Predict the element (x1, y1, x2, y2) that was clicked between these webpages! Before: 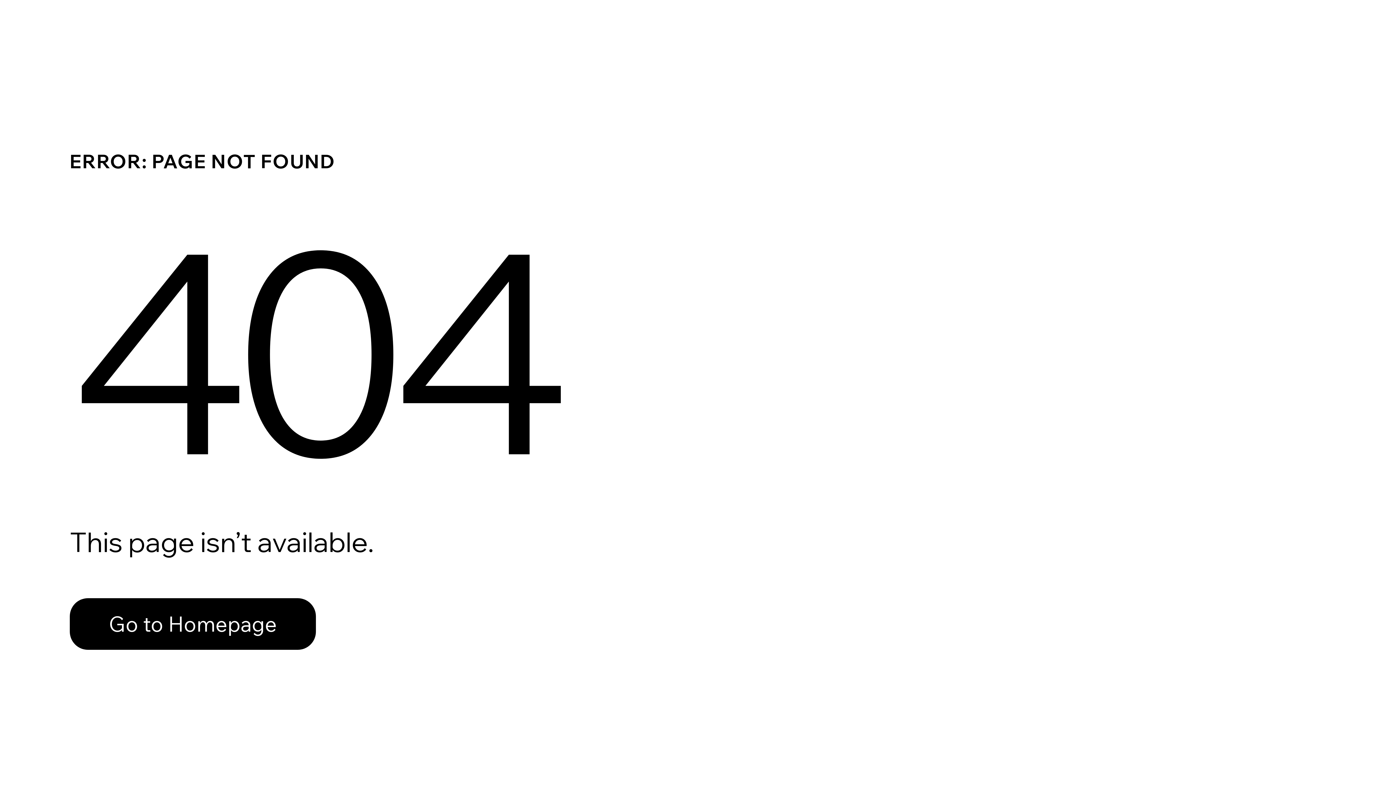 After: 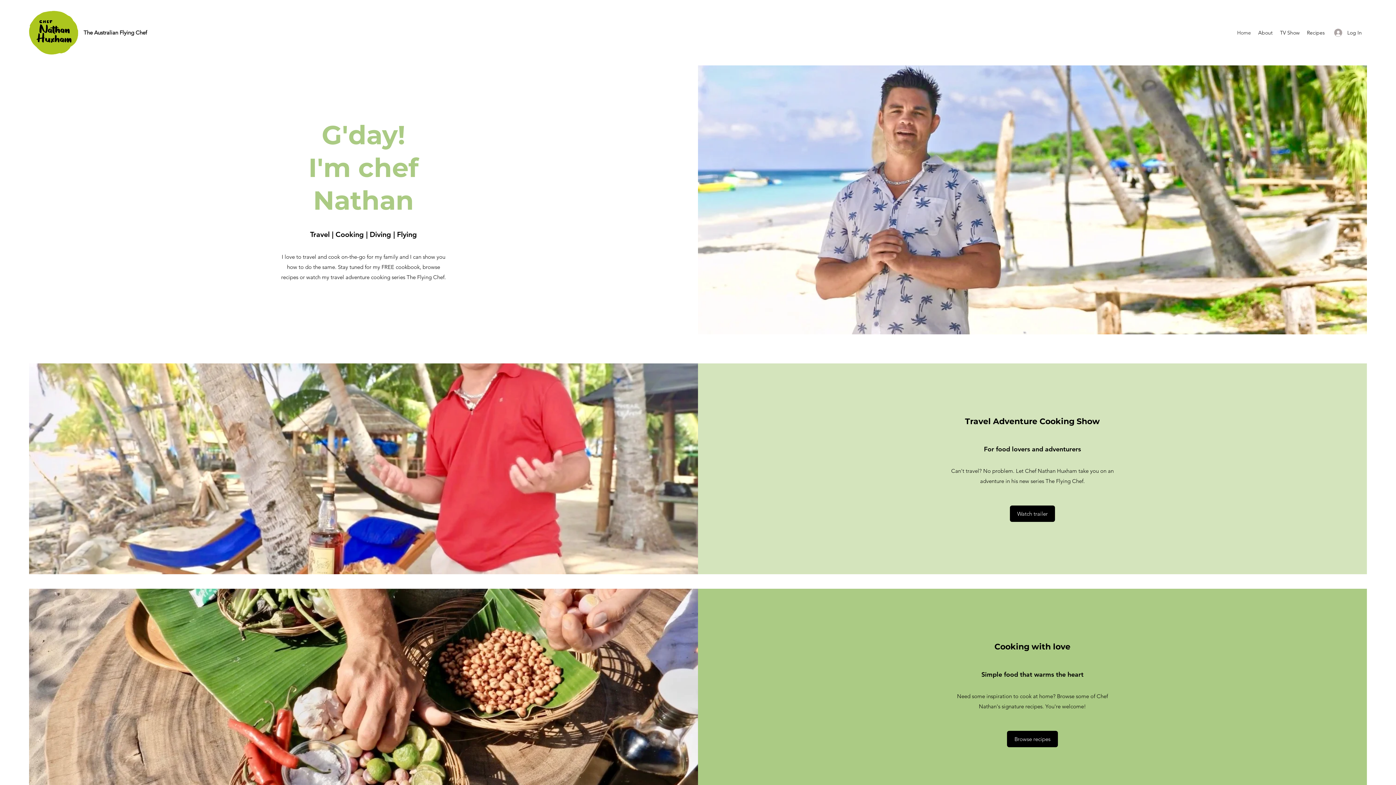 Action: bbox: (69, 582, 768, 659) label: Go to Homepage